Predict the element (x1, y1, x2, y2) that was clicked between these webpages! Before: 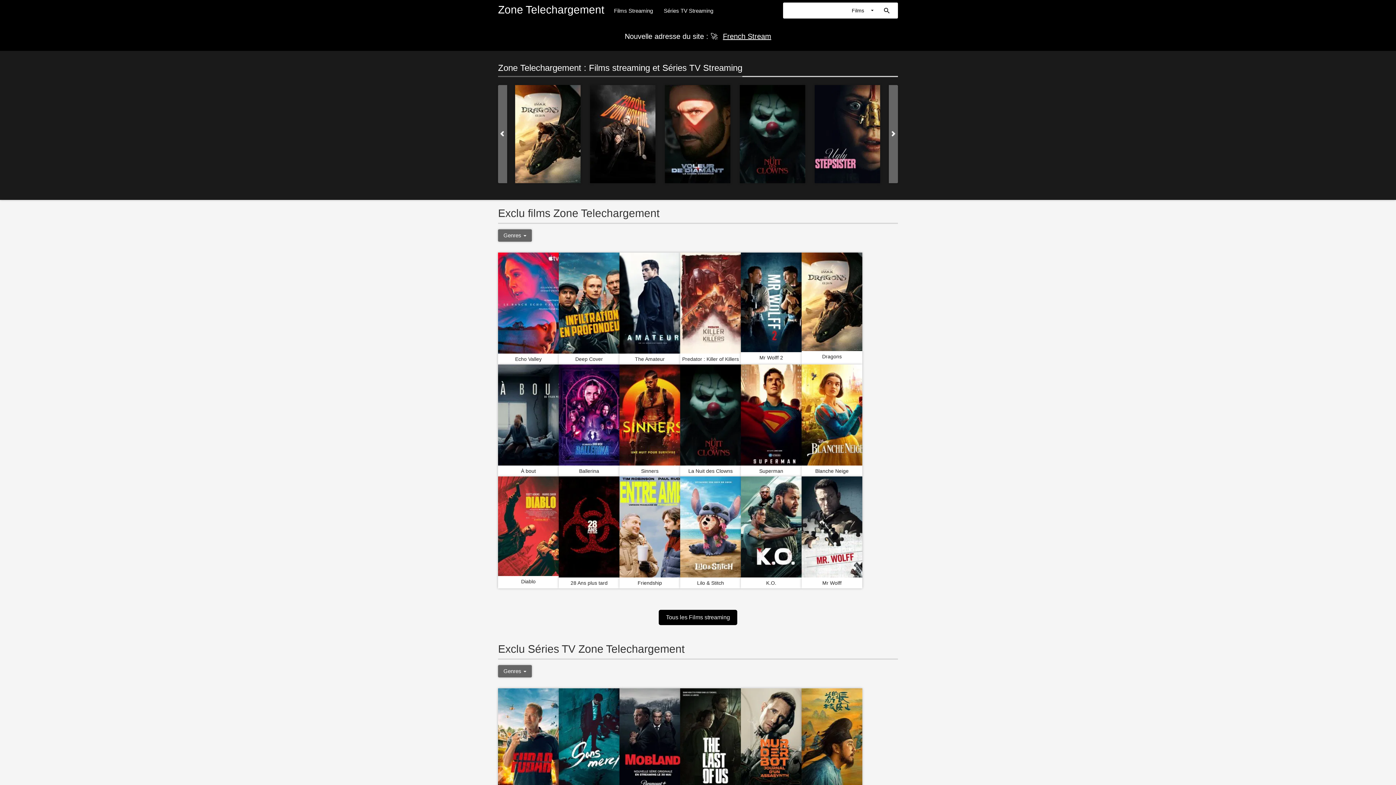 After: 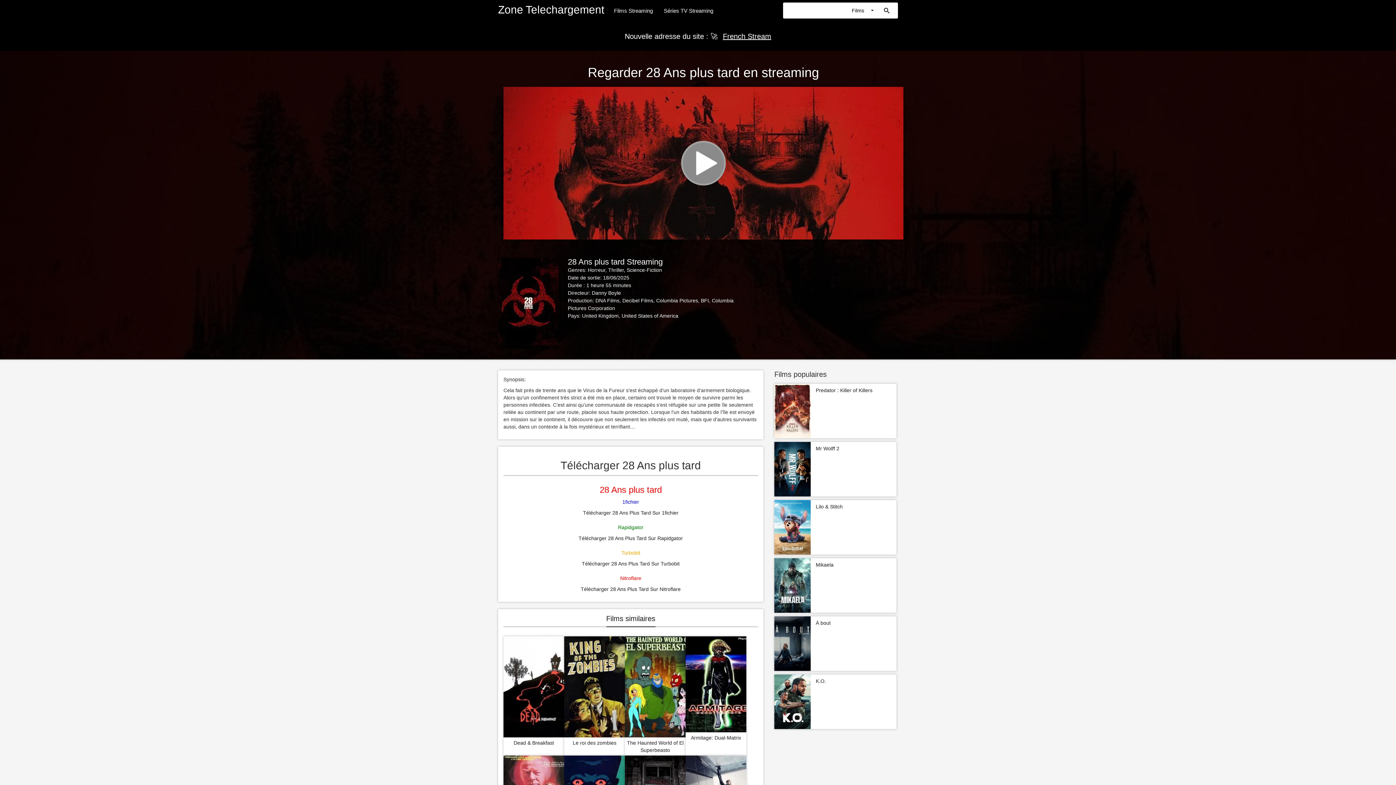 Action: bbox: (558, 523, 626, 529)